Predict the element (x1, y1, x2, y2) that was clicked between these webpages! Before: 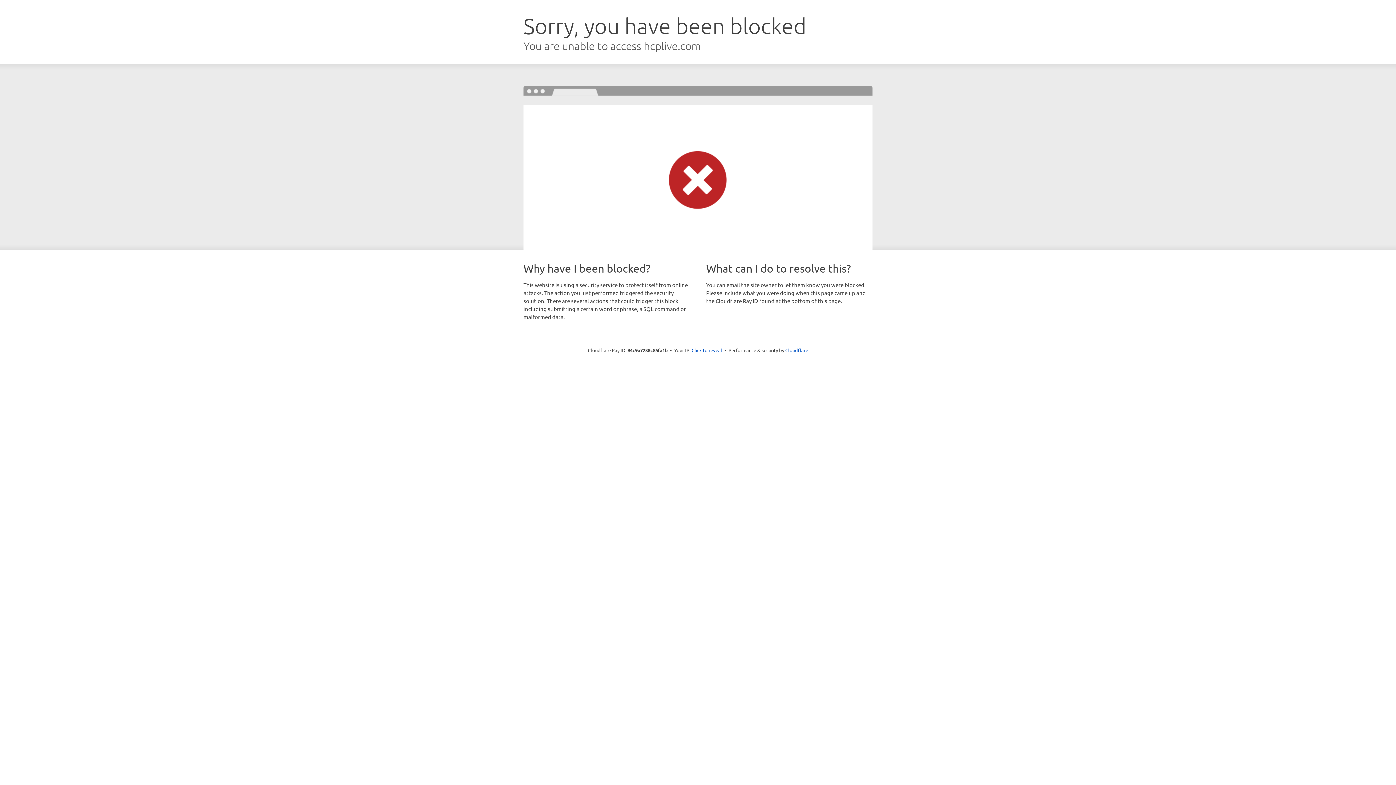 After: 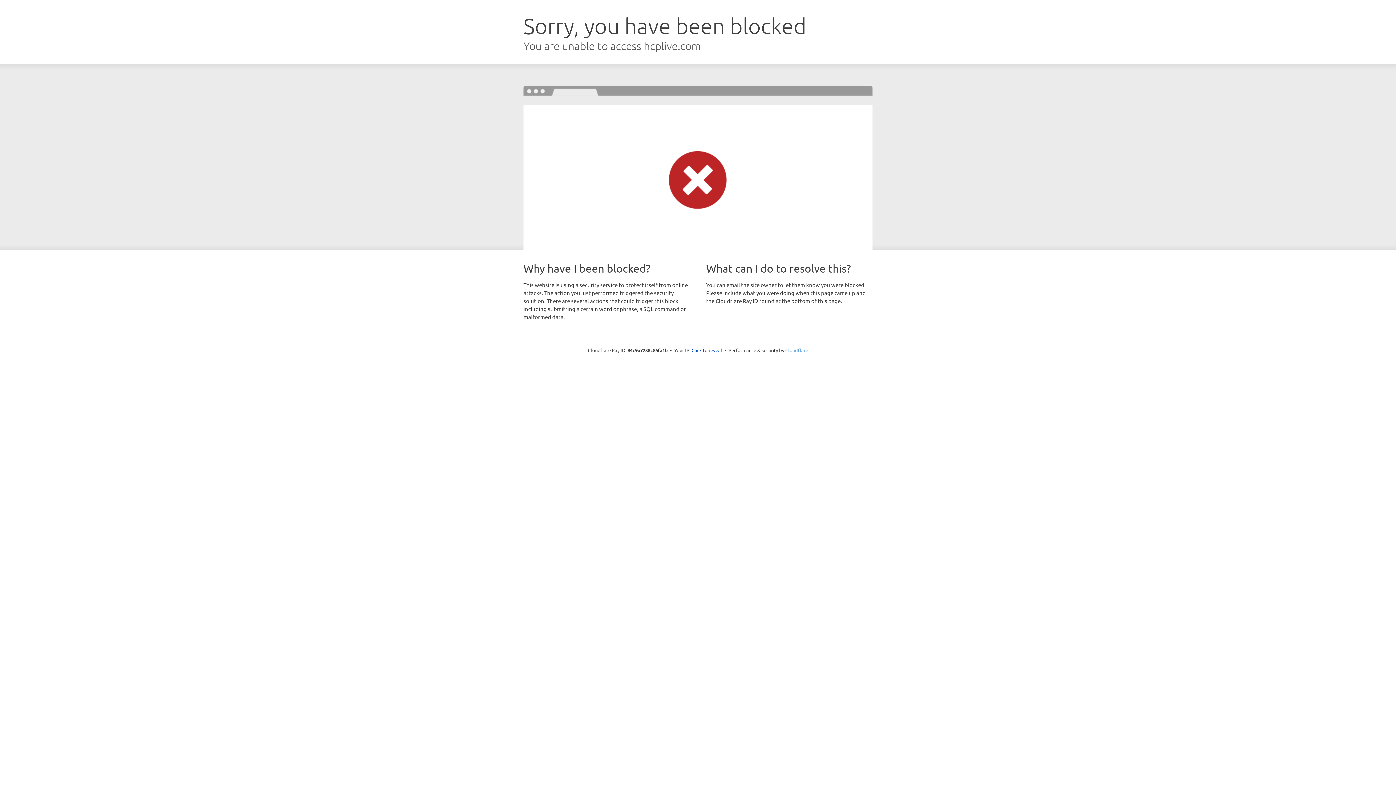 Action: bbox: (785, 347, 808, 353) label: Cloudflare